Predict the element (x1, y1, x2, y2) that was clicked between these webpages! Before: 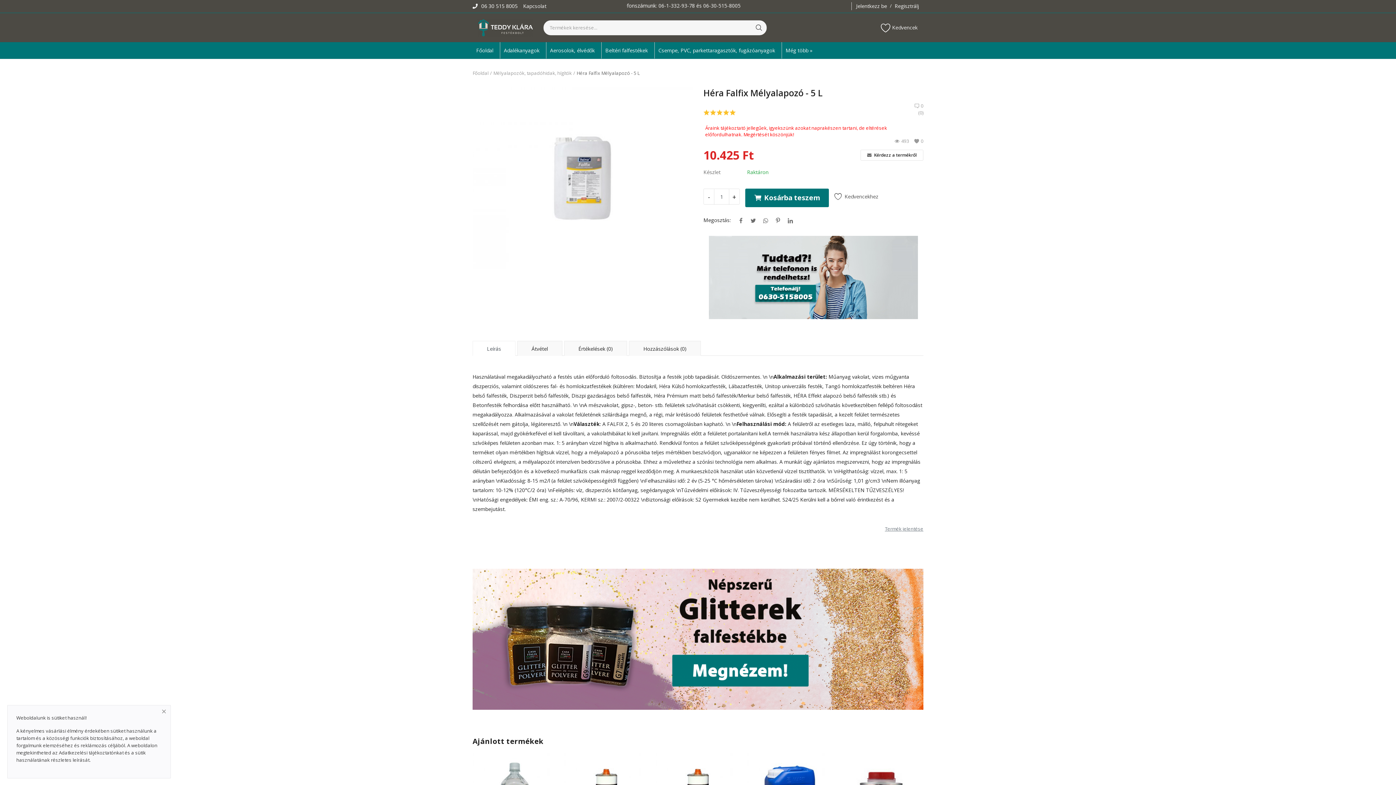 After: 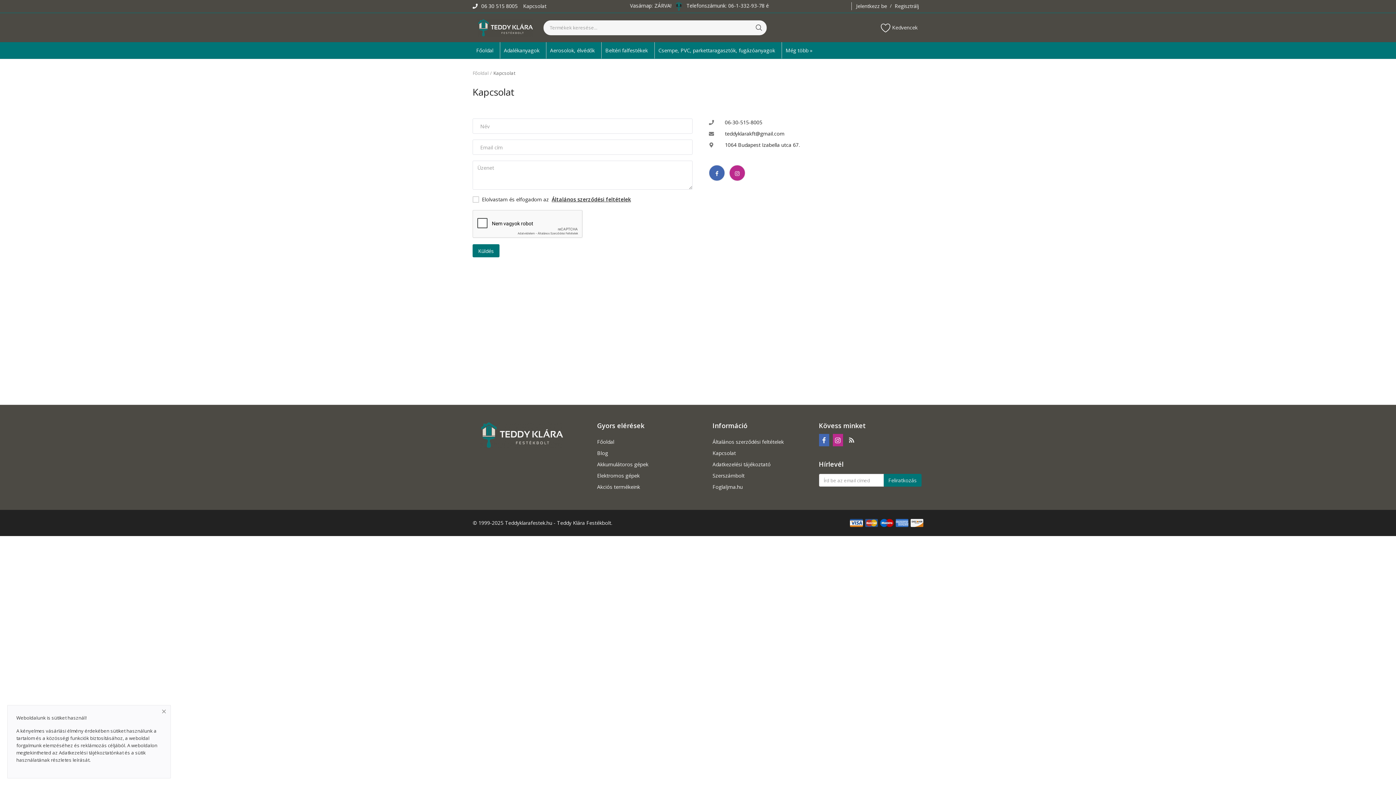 Action: label: Kapcsolat bbox: (523, 2, 546, 9)